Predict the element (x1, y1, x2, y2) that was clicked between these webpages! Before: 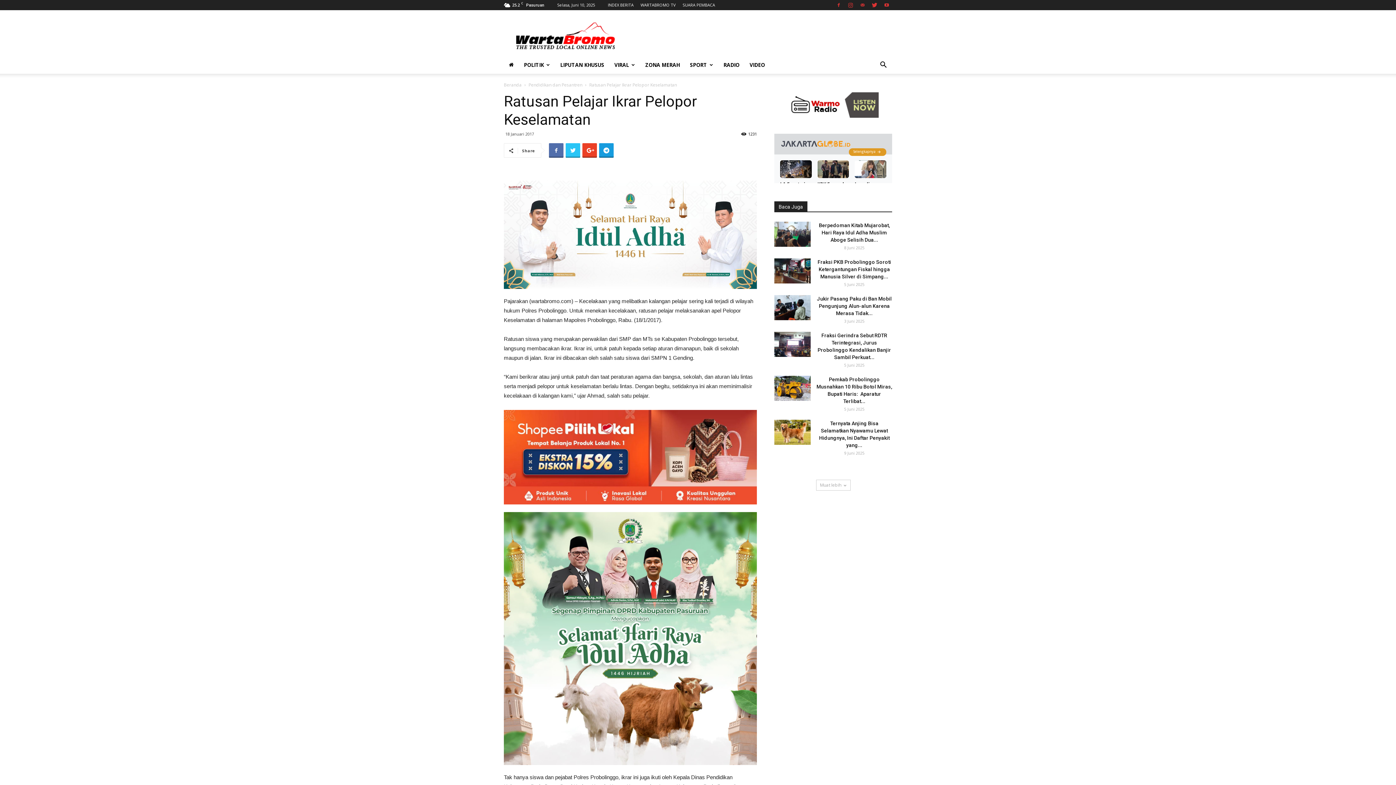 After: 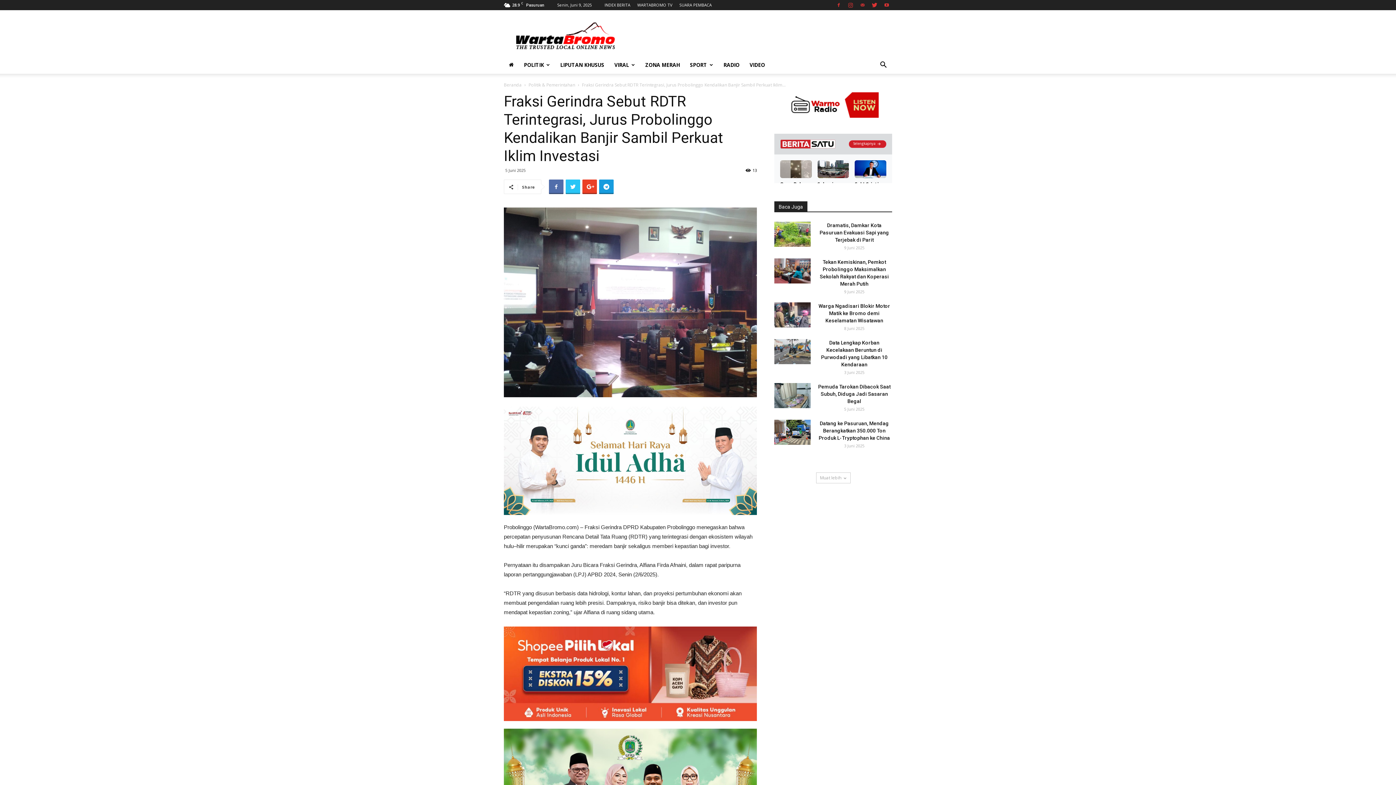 Action: bbox: (774, 332, 810, 357)